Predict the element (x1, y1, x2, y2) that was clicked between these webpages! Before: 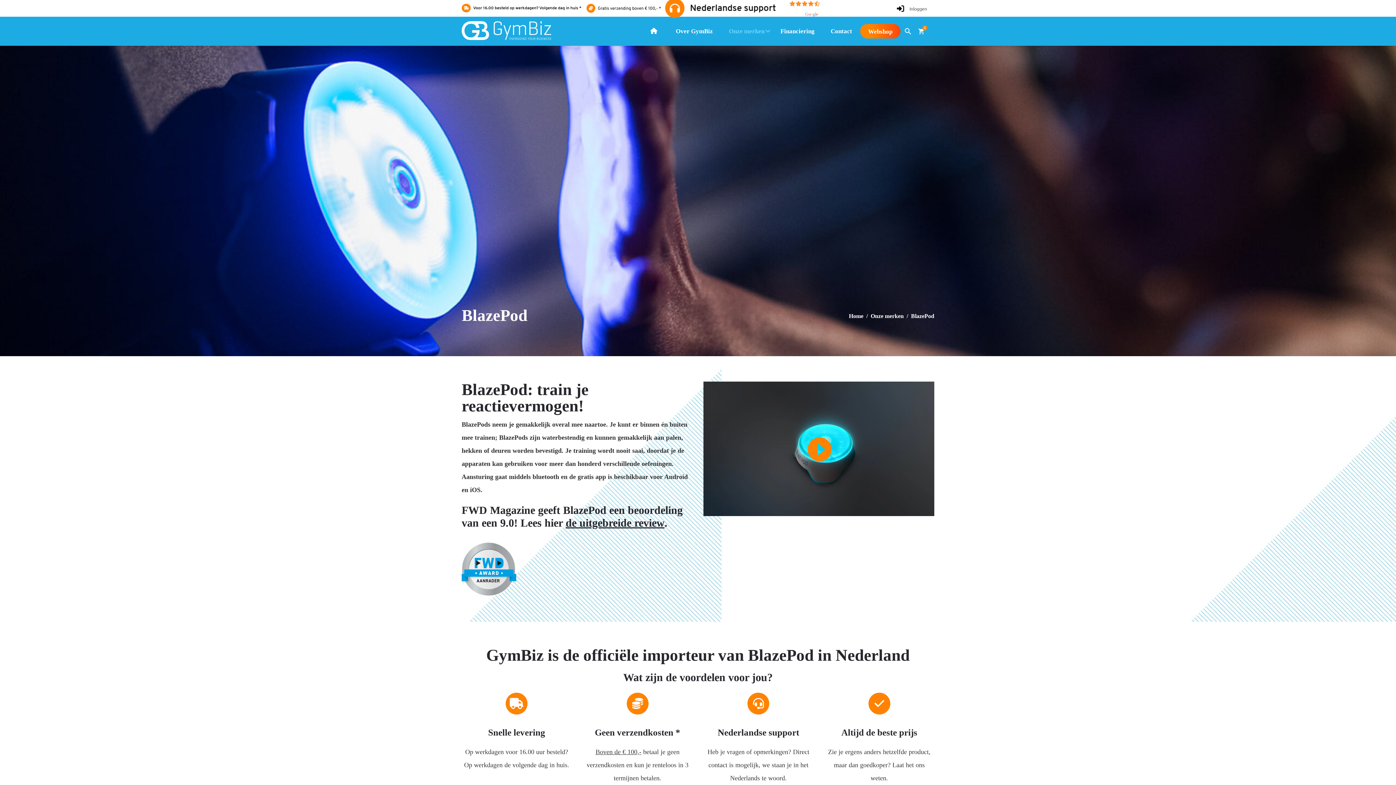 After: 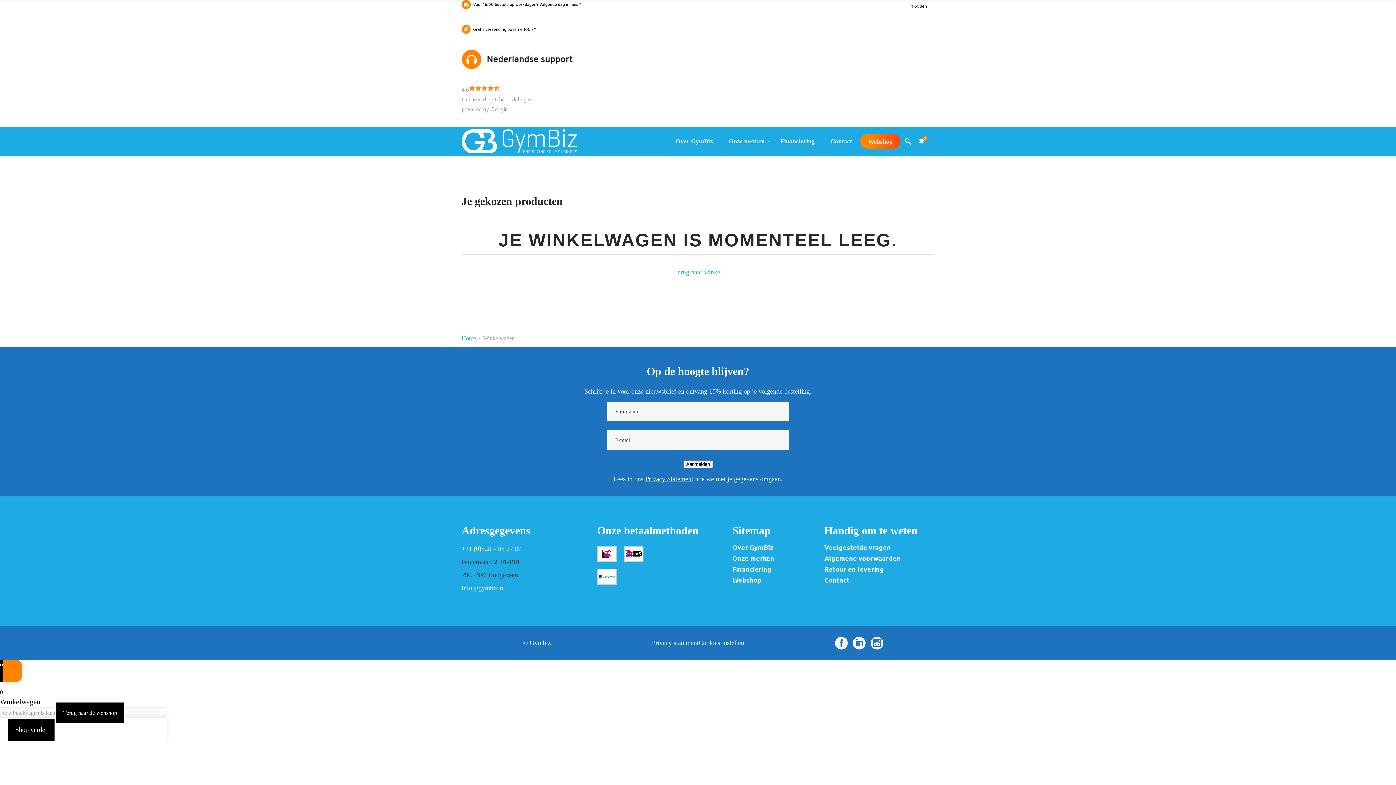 Action: bbox: (918, 16, 930, 45) label:  0